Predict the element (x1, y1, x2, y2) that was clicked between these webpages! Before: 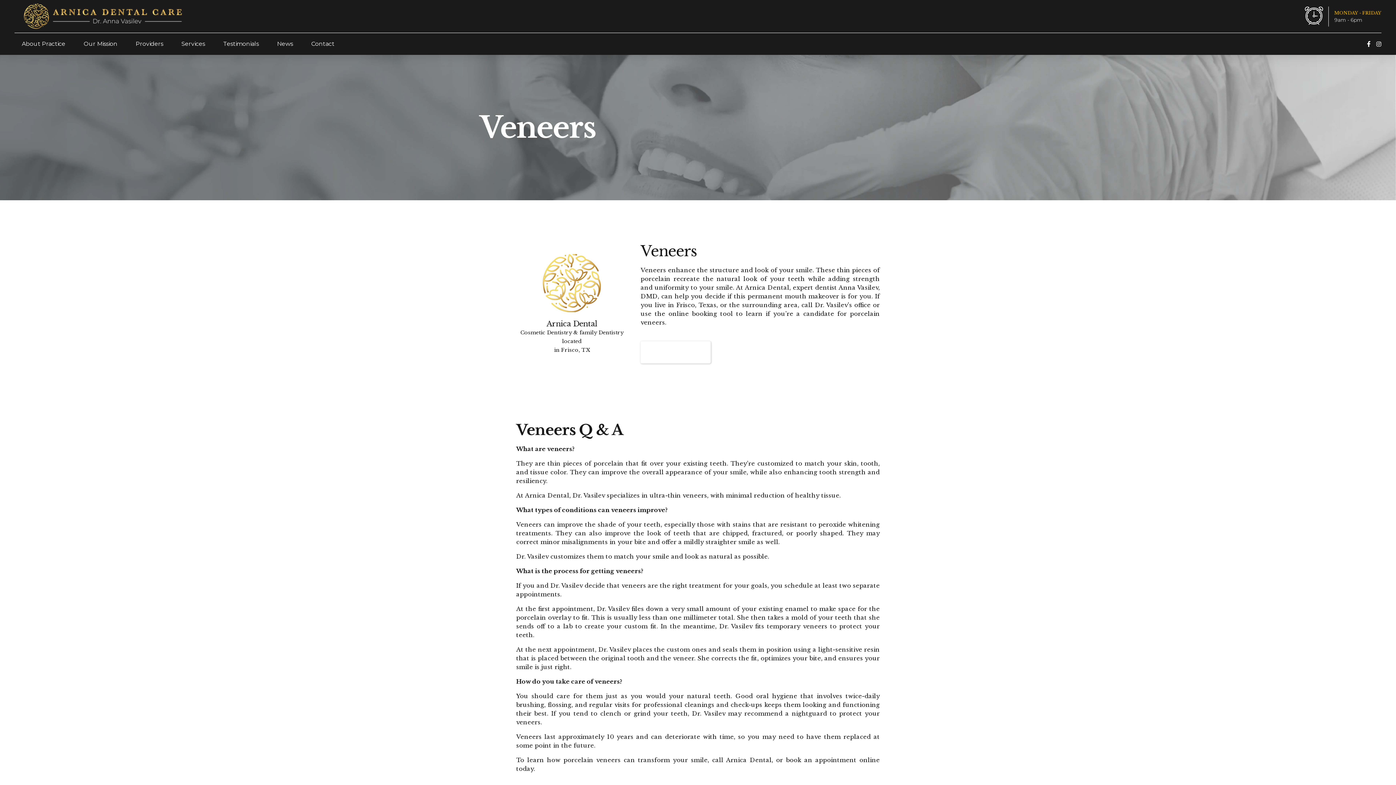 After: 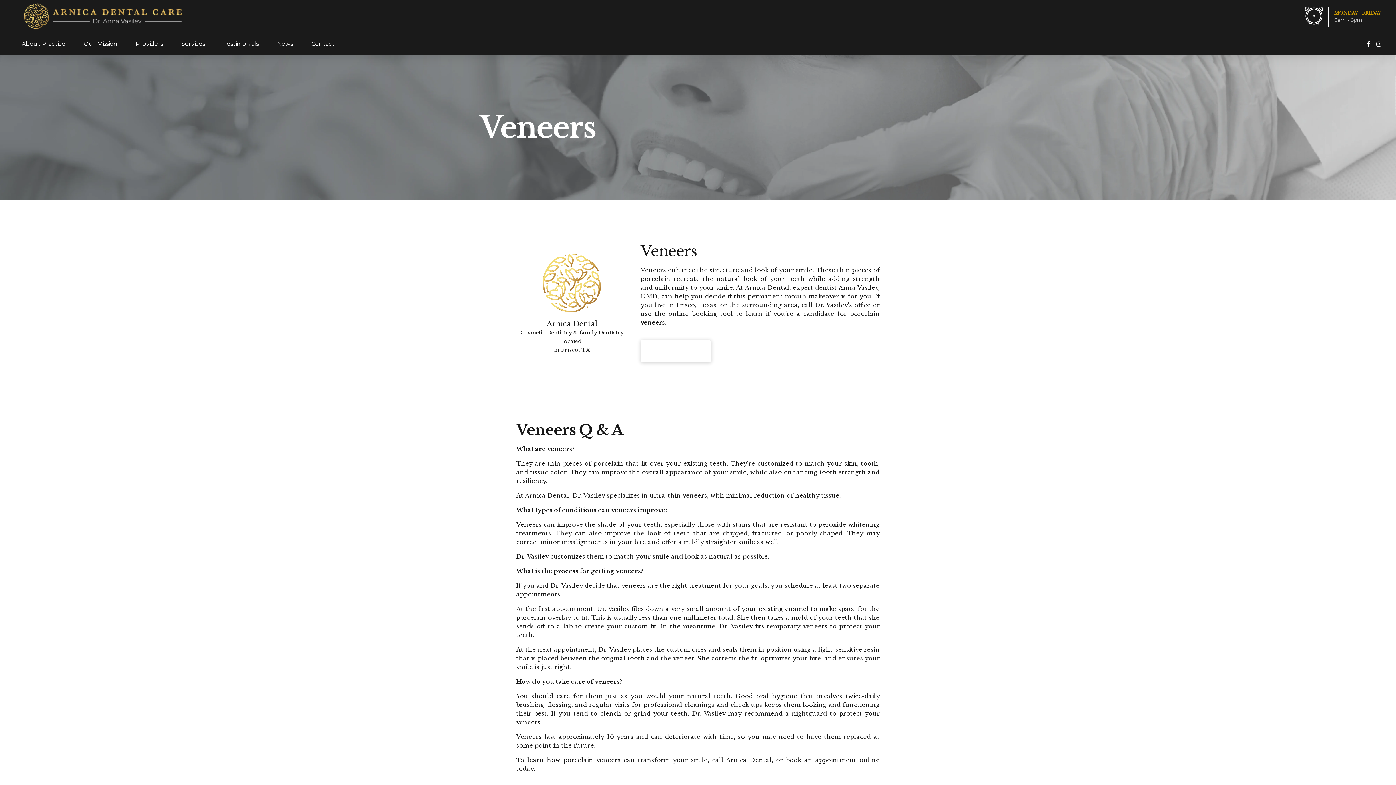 Action: label: 469 468 8269 bbox: (640, 341, 711, 363)